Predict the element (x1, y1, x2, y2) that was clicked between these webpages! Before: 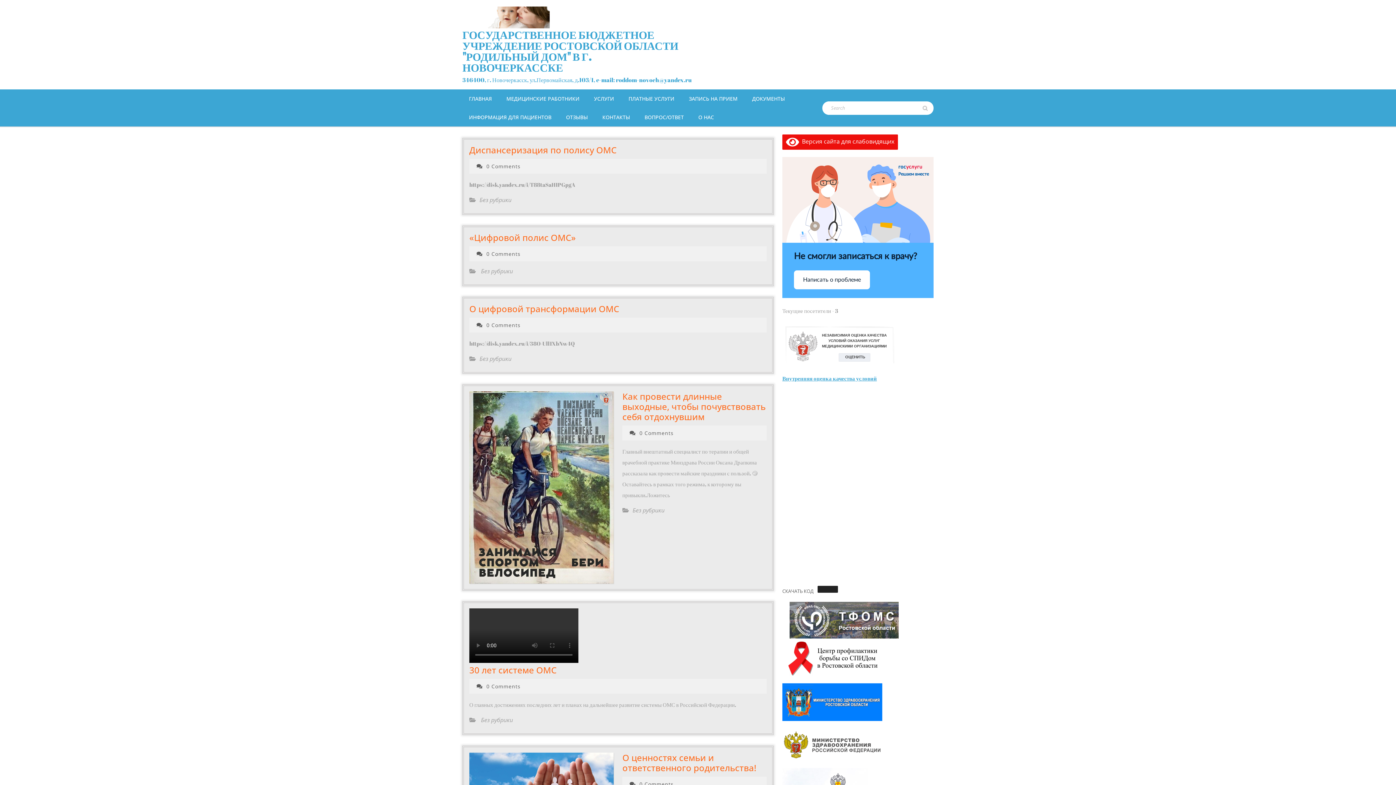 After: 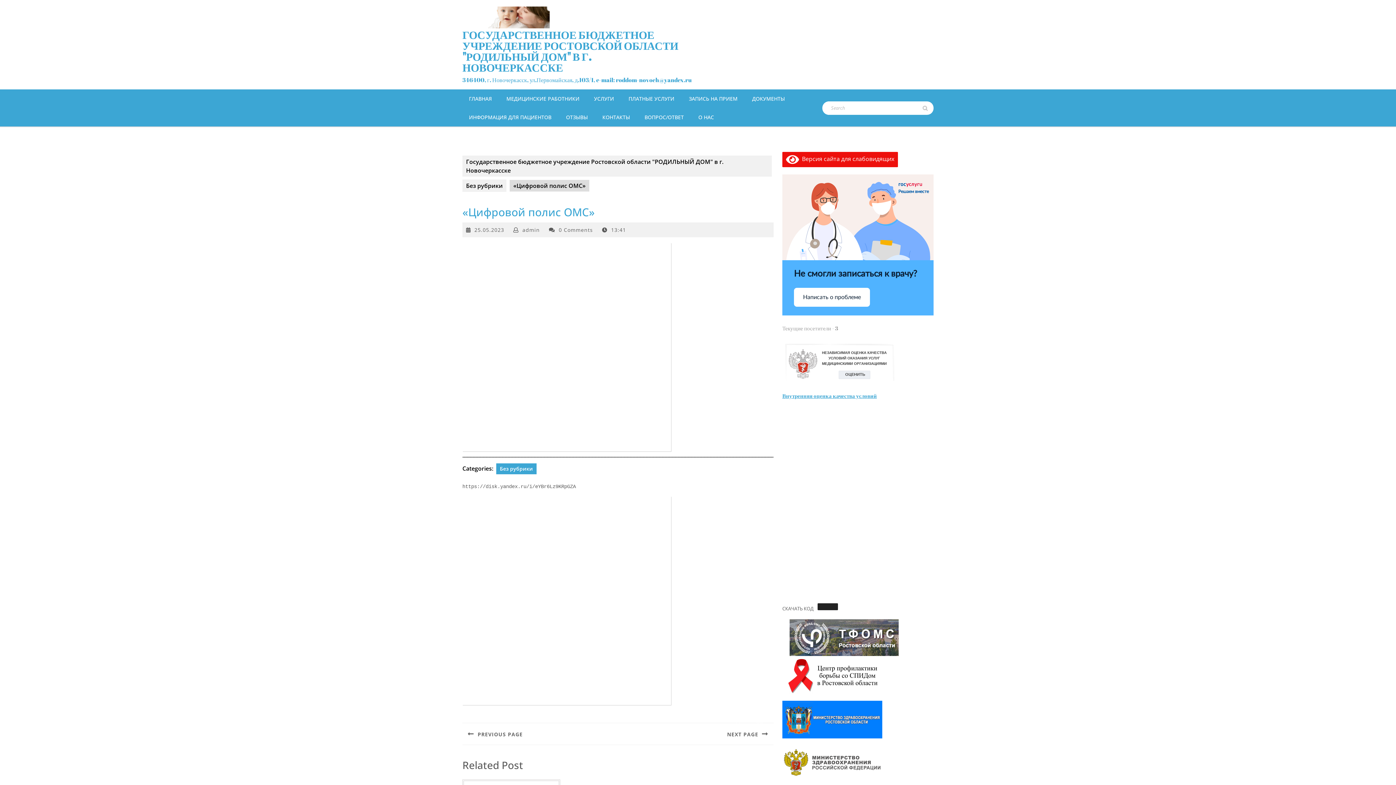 Action: label: «Цифровой полис ОМС»
«Цифровой полис ОМС» bbox: (469, 231, 576, 243)